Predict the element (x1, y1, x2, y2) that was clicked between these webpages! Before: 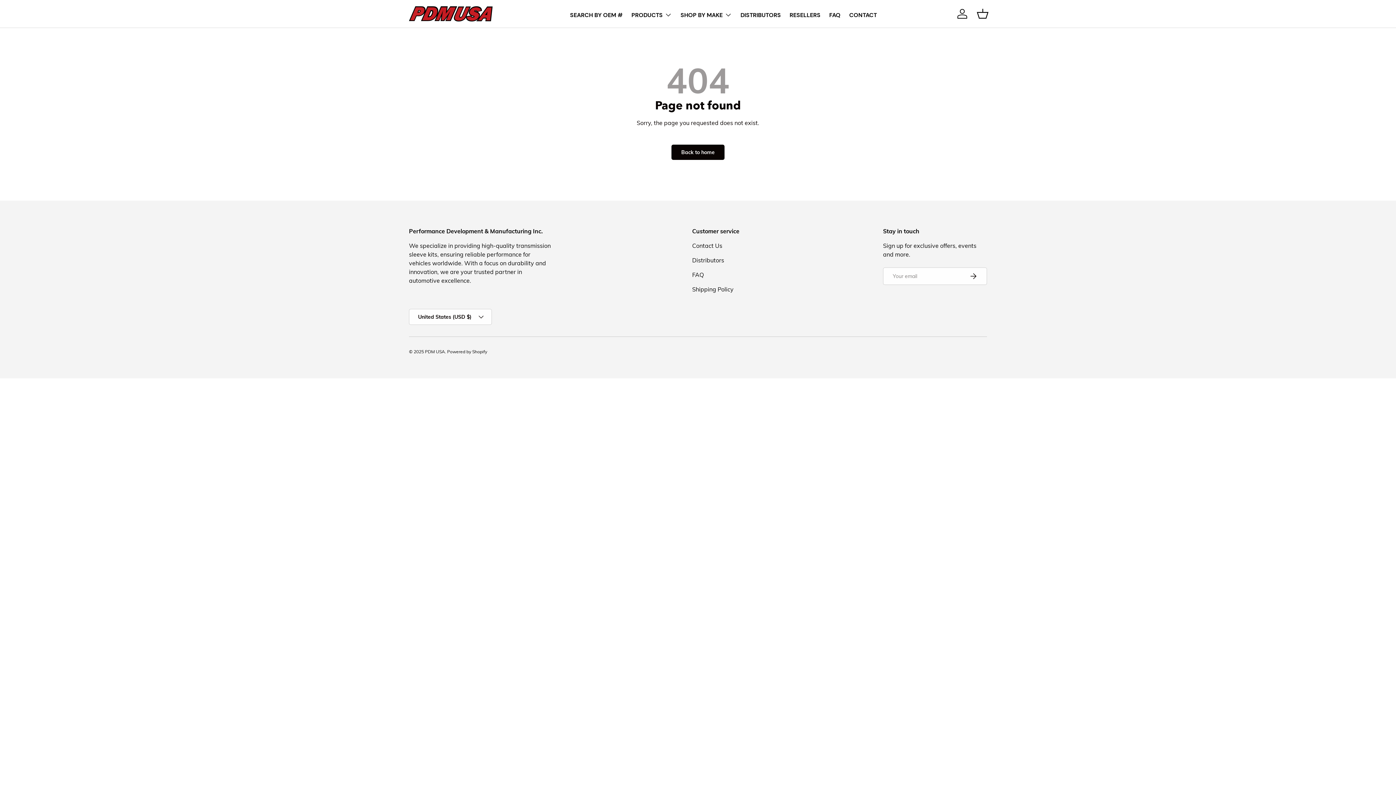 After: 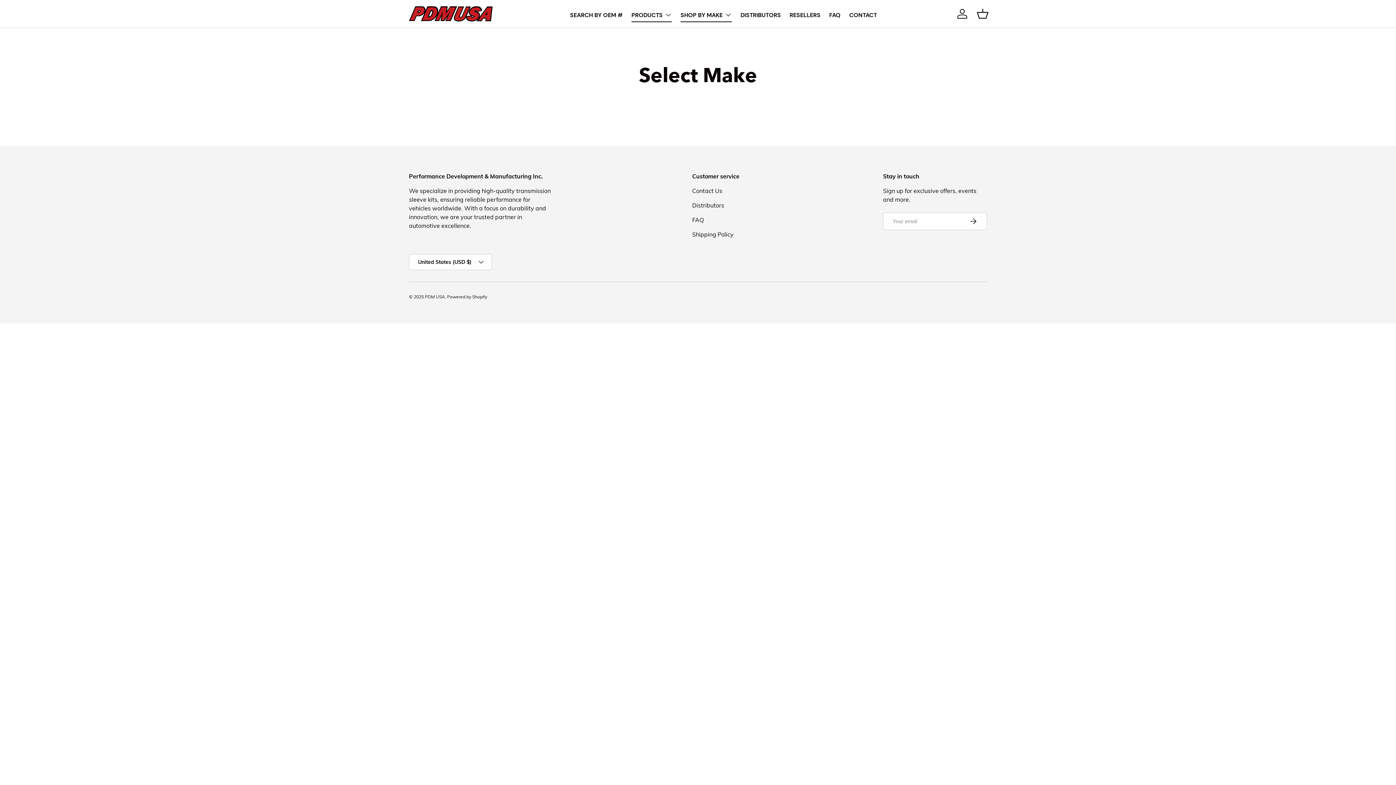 Action: label: SHOP BY MAKE bbox: (680, 7, 732, 22)